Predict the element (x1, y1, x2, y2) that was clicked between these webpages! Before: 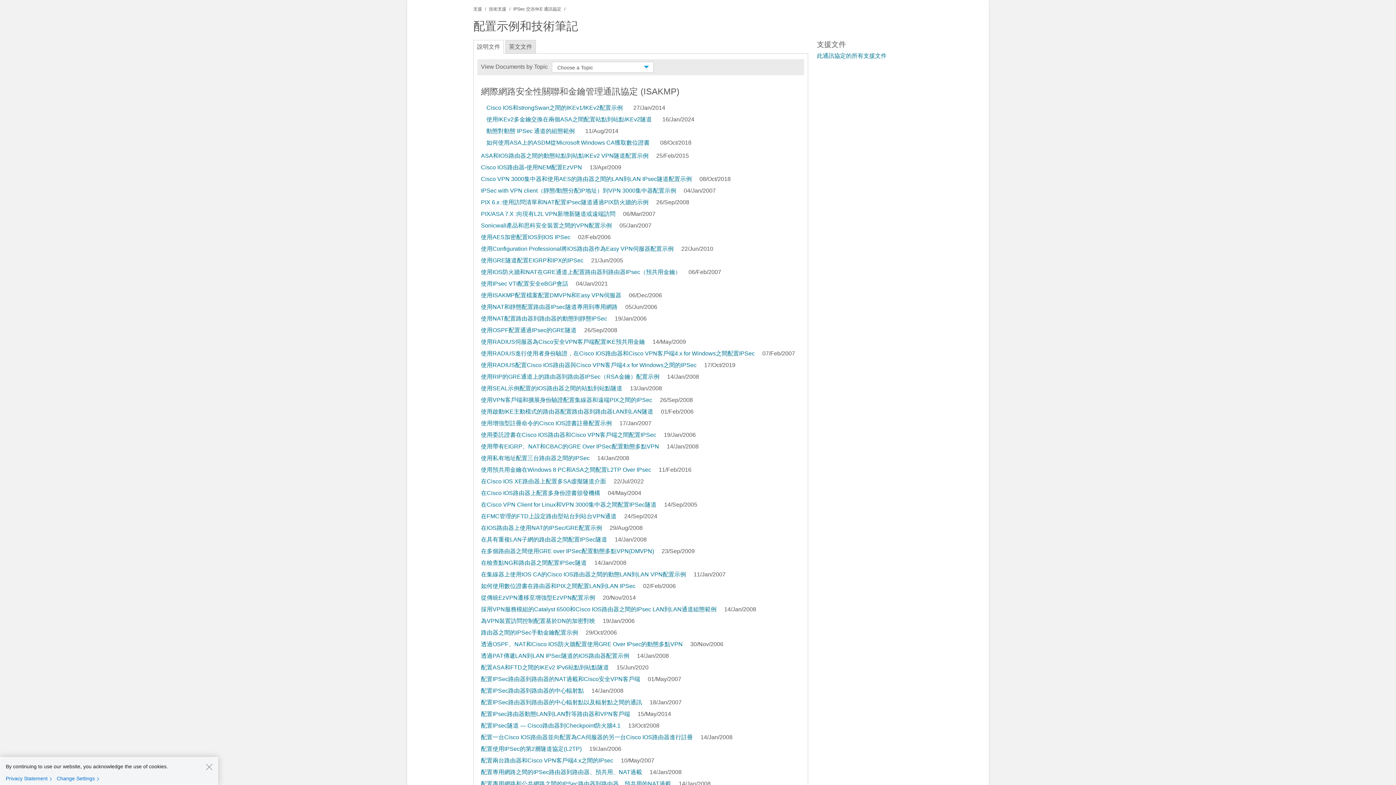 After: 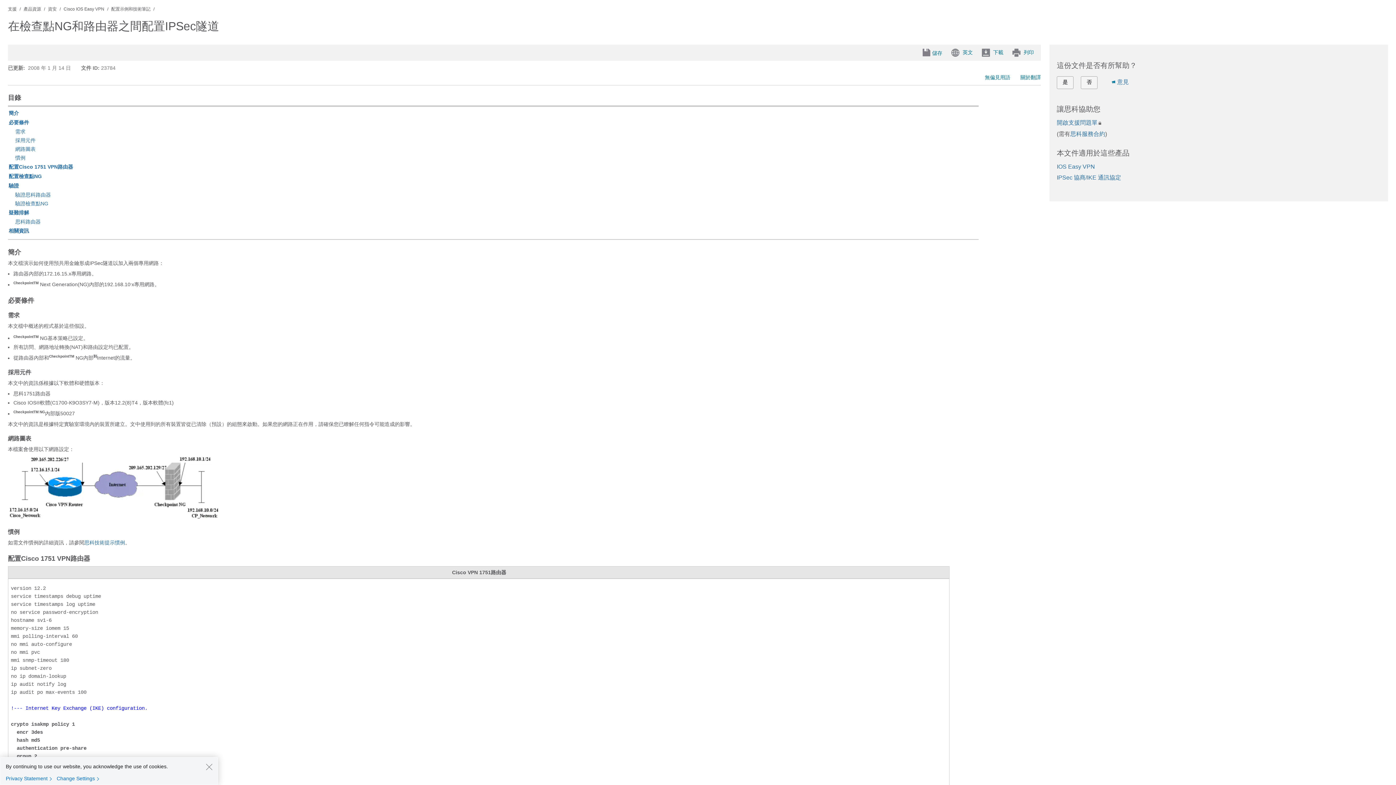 Action: label: 在檢查點NG和路由器之間配置IPSec隧道 bbox: (481, 560, 586, 566)